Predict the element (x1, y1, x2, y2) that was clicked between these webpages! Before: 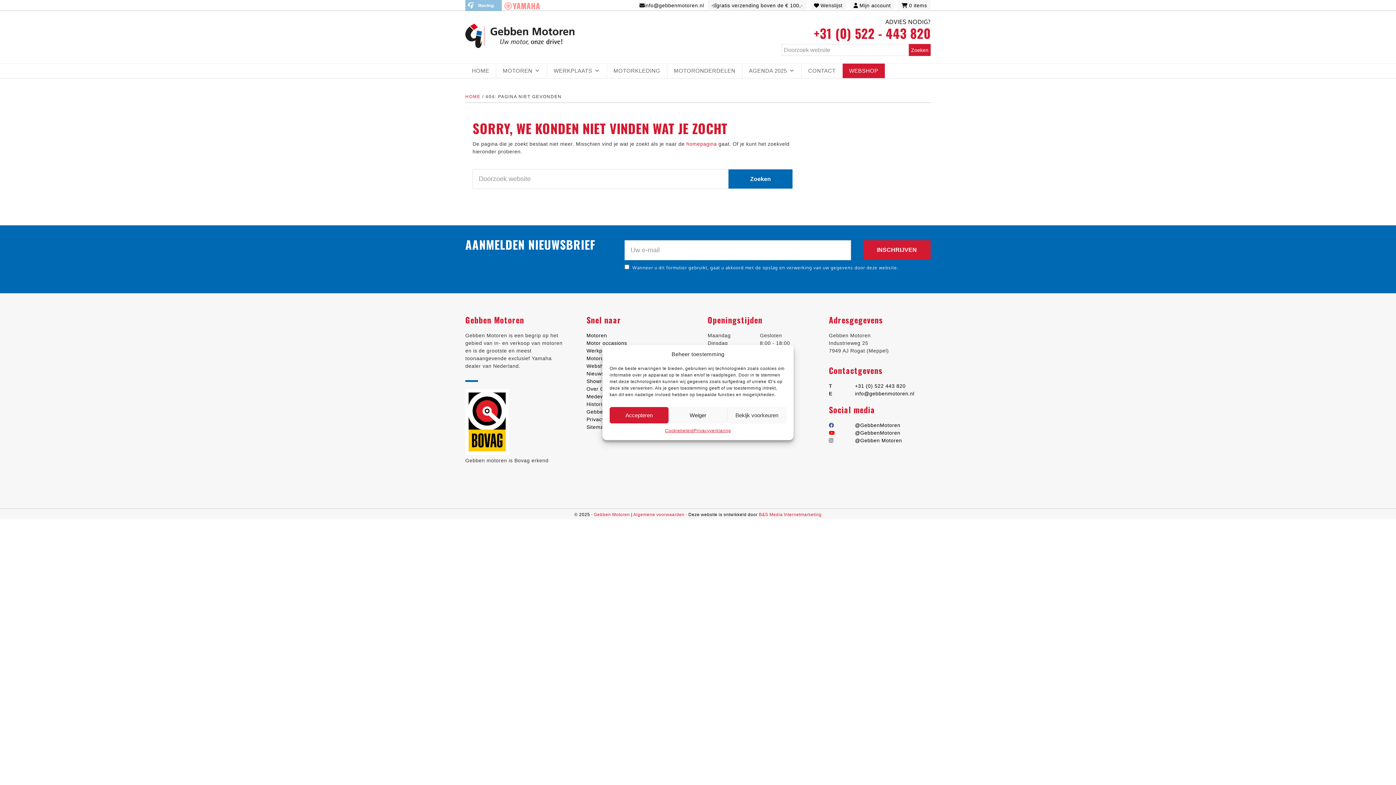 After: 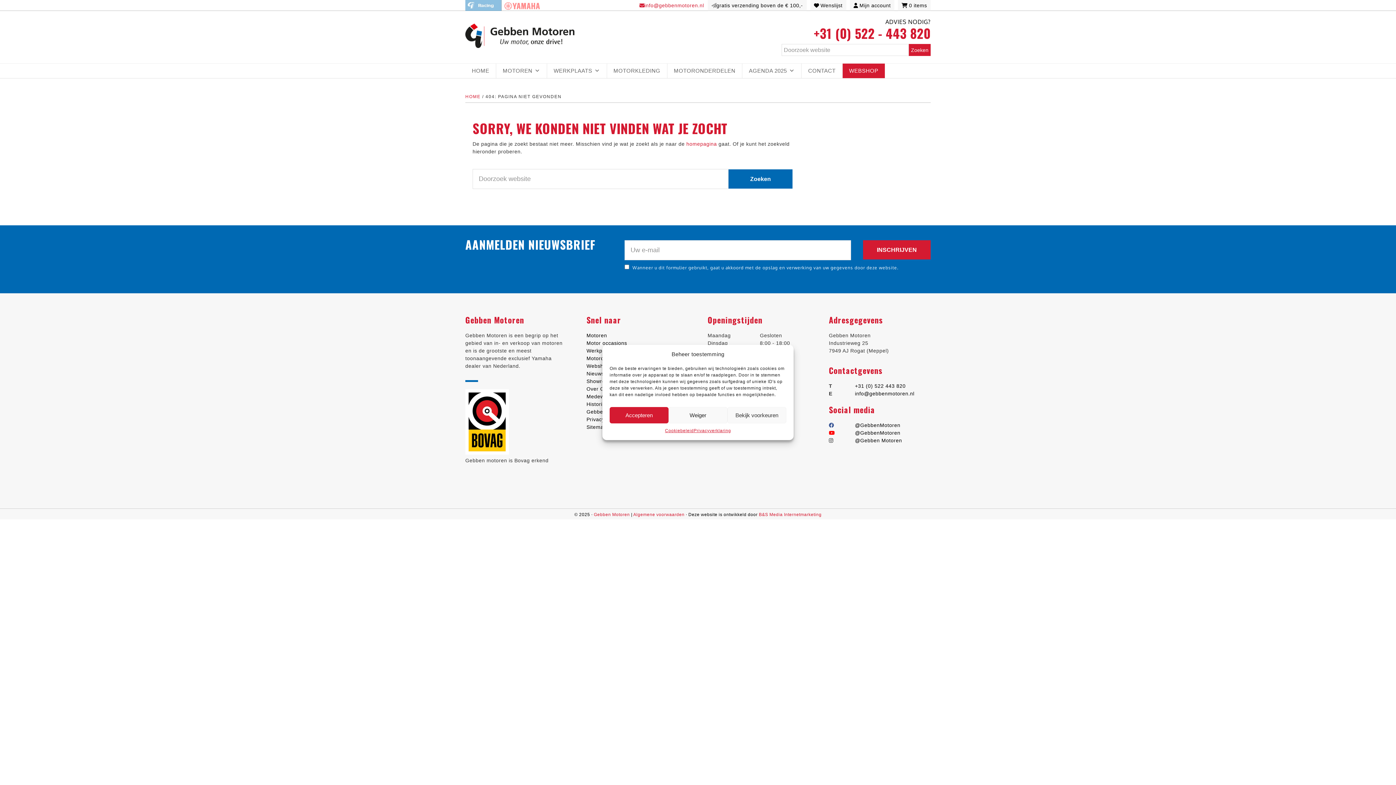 Action: bbox: (639, 0, 704, 10) label: info@gebbenmotoren.nl